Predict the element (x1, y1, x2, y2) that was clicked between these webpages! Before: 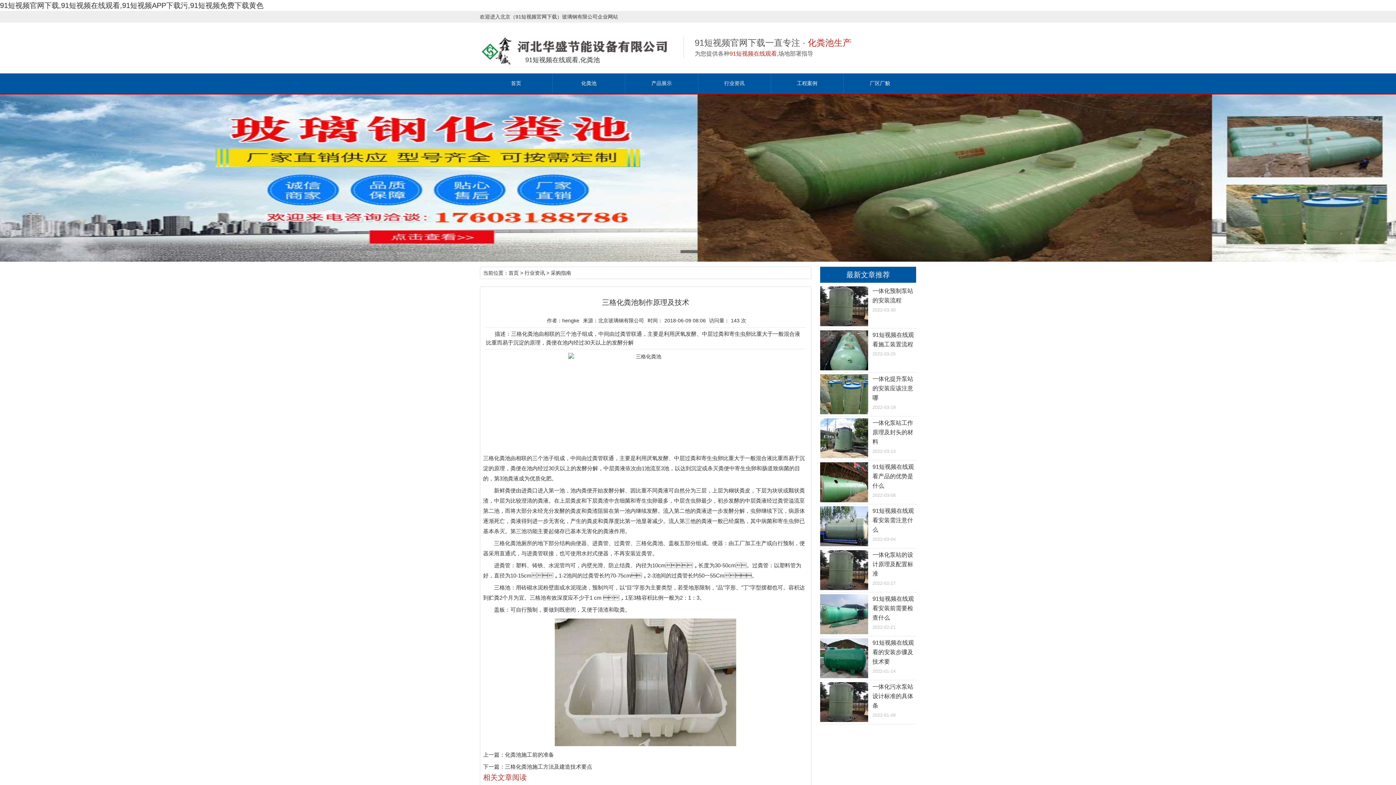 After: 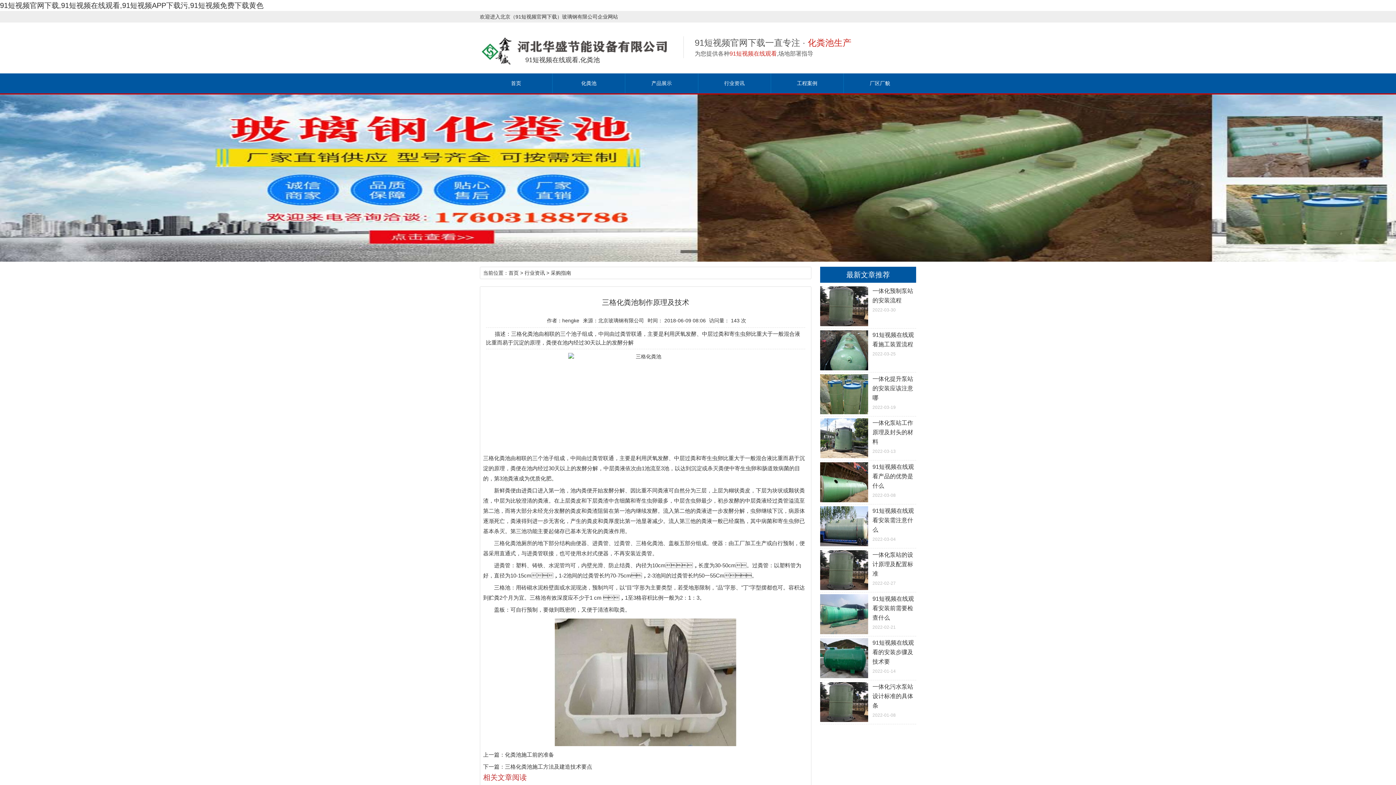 Action: label: 上一篇： bbox: (483, 752, 505, 758)